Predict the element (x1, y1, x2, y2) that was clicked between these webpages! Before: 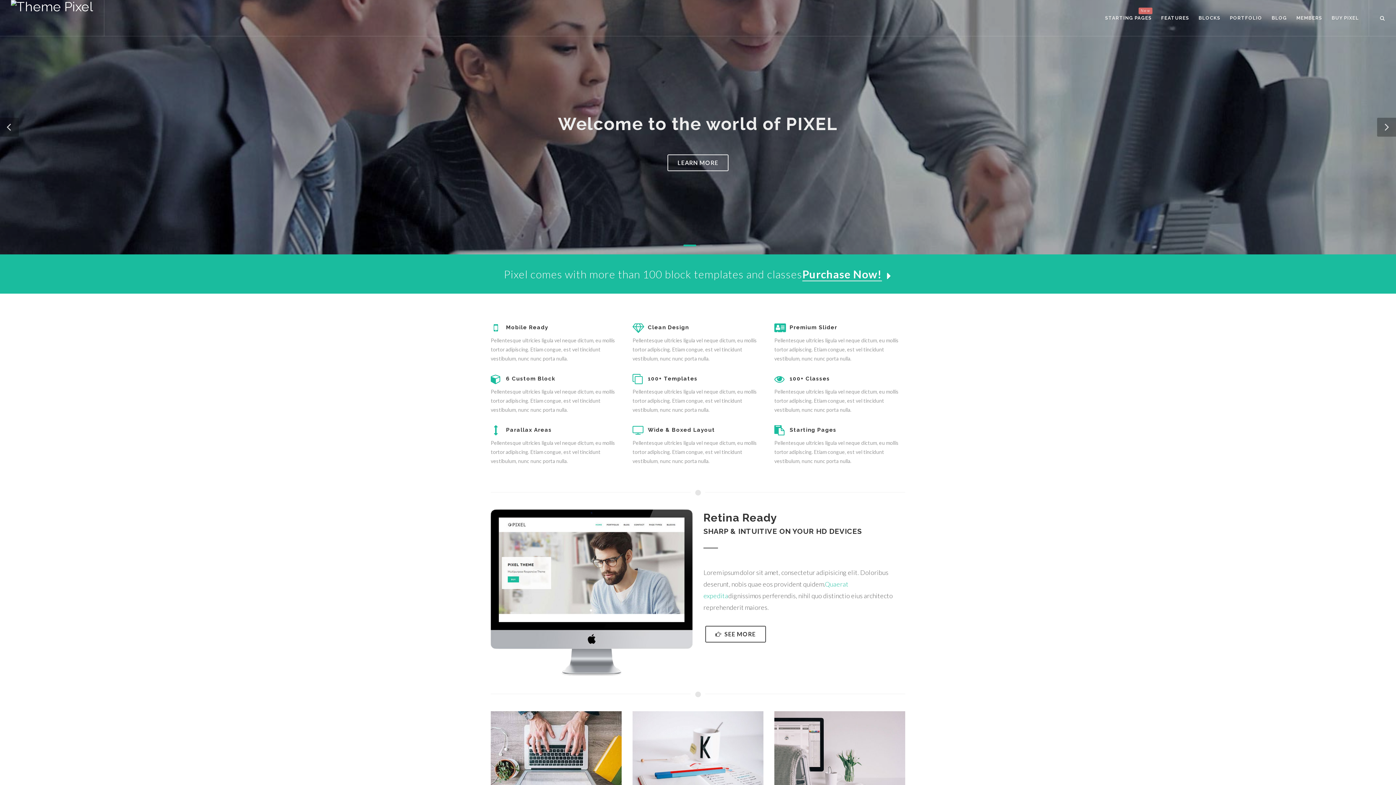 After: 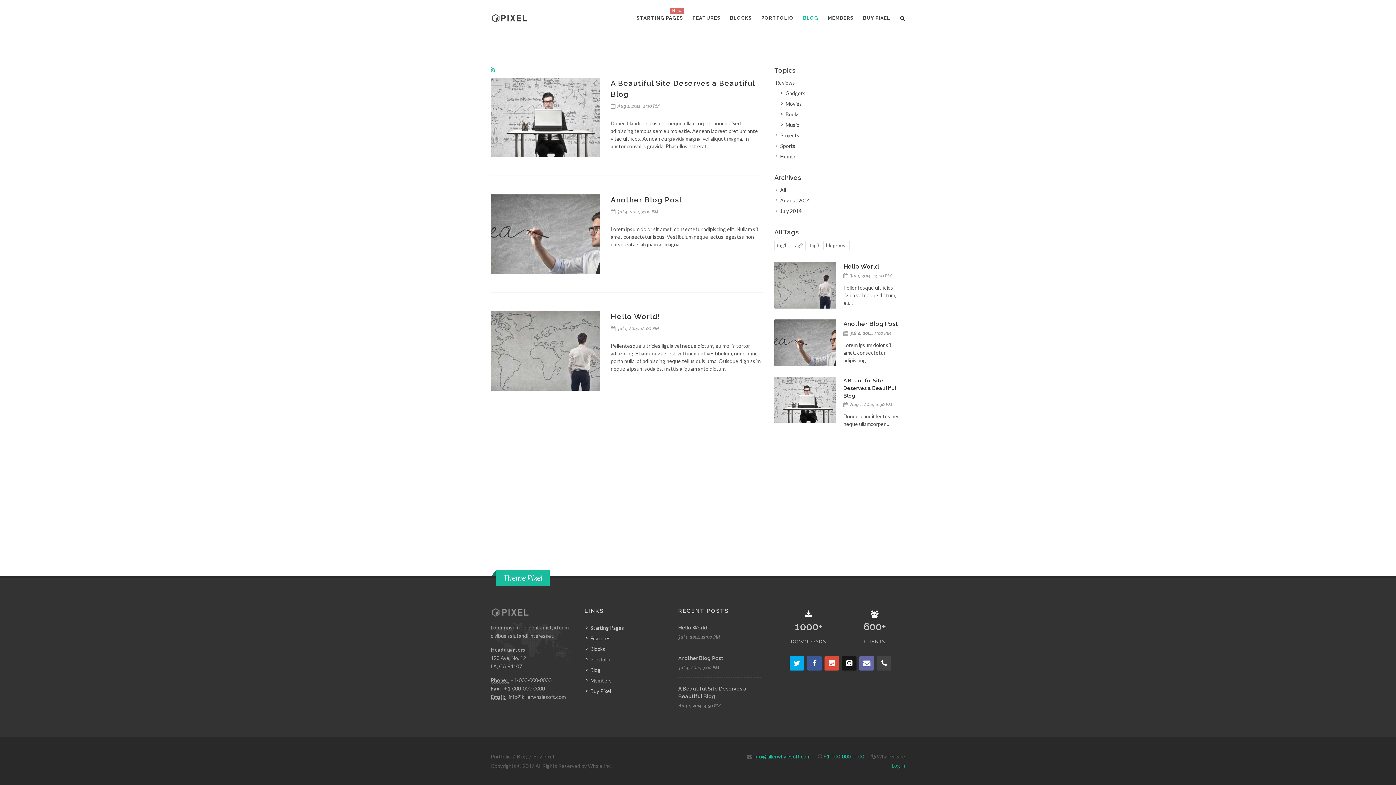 Action: label: BLOG bbox: (1267, 0, 1291, 36)